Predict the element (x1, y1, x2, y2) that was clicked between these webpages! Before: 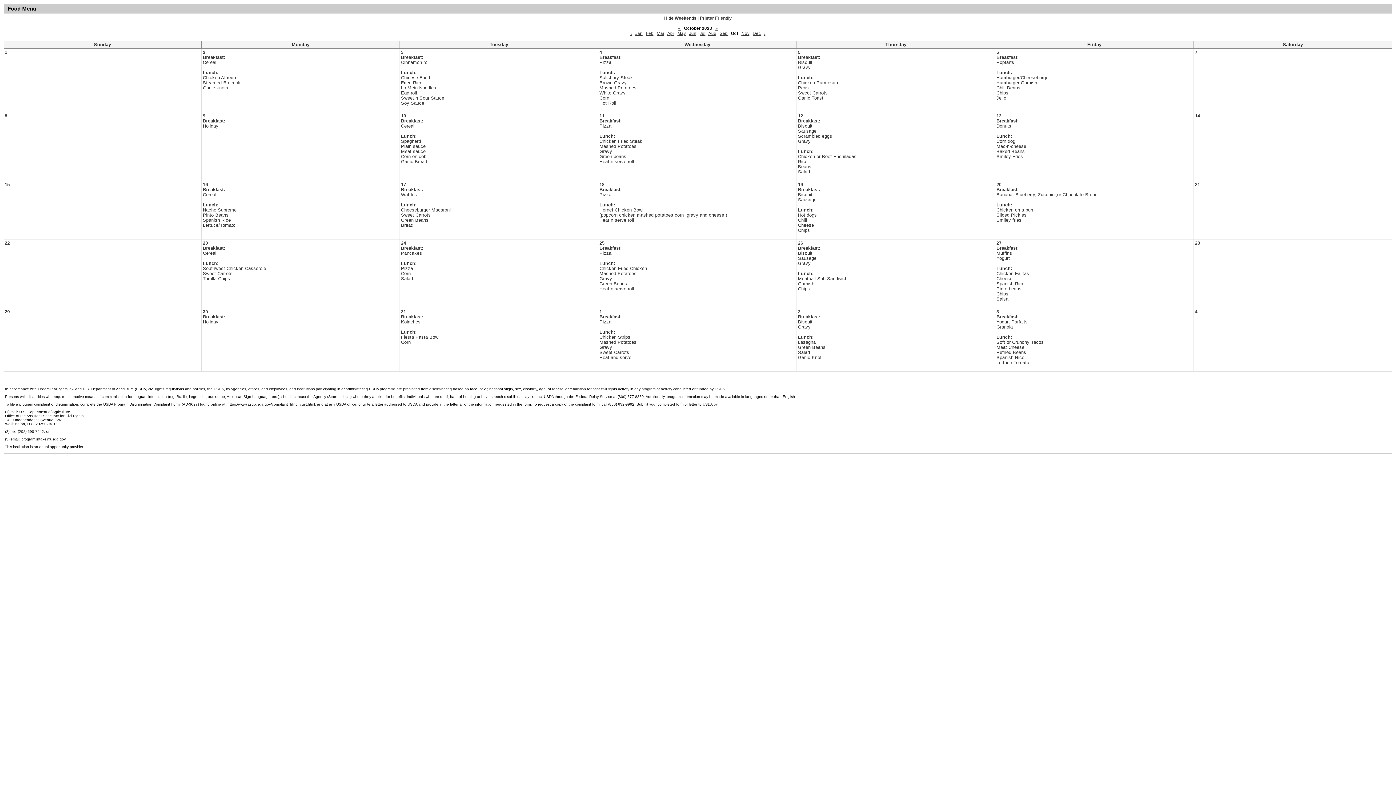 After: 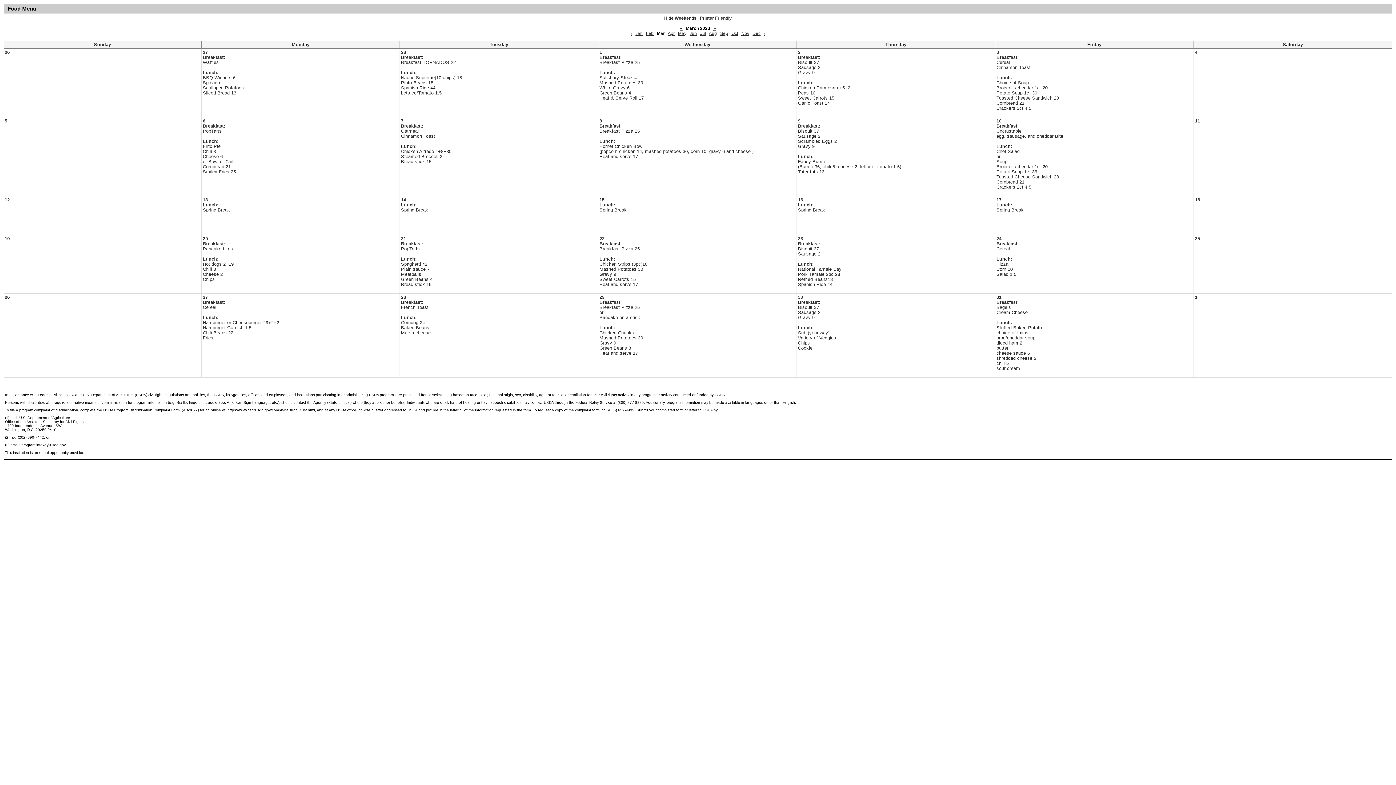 Action: bbox: (656, 30, 664, 36) label: Mar